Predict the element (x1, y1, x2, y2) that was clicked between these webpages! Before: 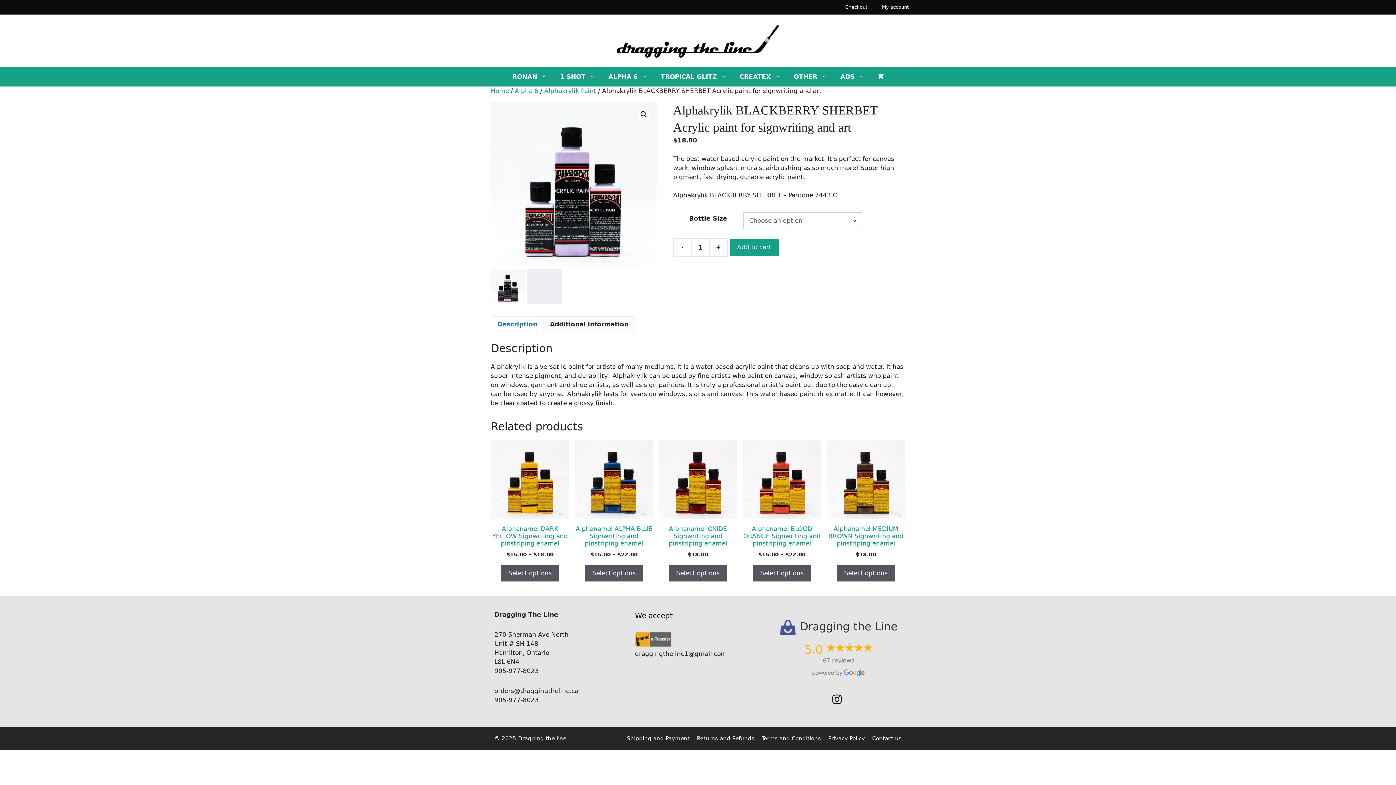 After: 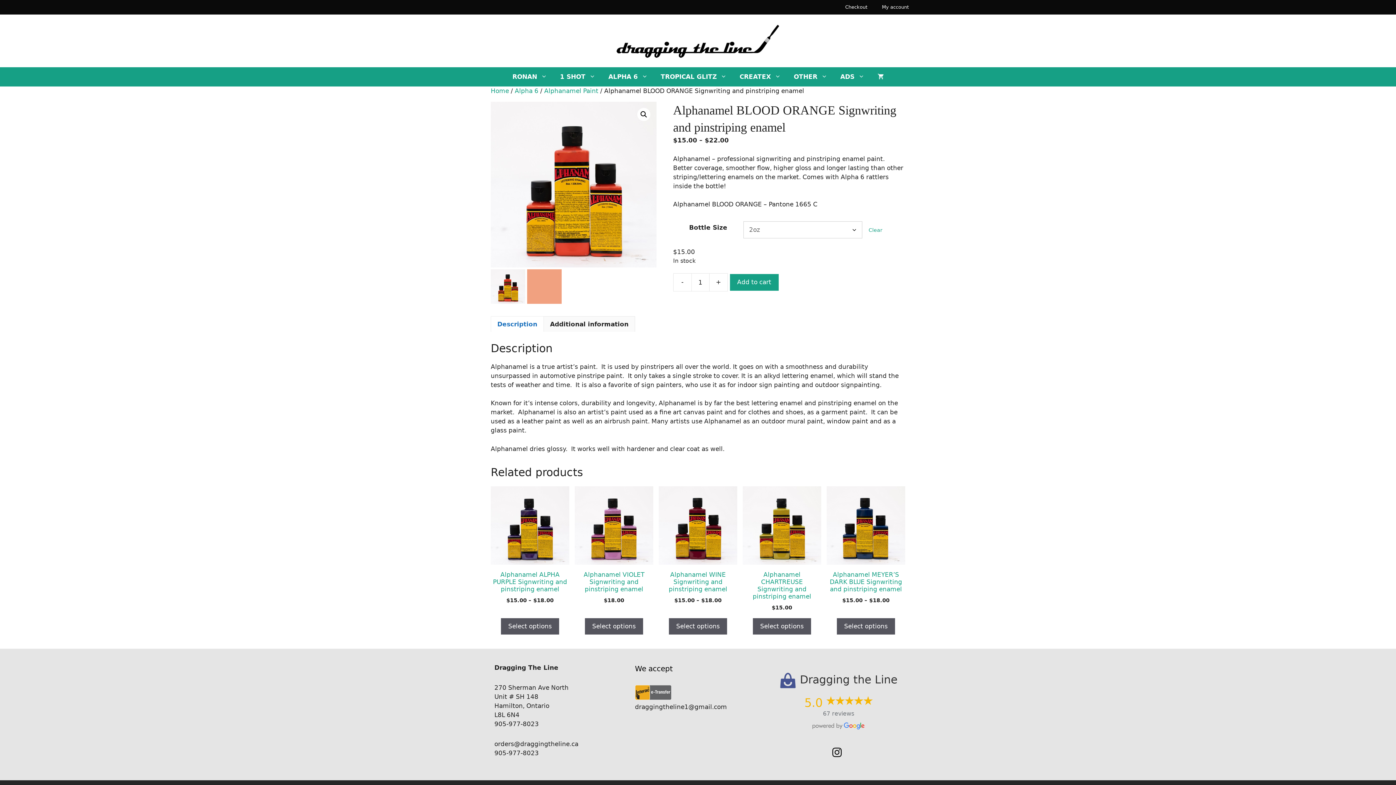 Action: bbox: (742, 440, 821, 558) label: Alphanamel BLOOD ORANGE Signwriting and pinstriping enamel
$15.00 – $22.00